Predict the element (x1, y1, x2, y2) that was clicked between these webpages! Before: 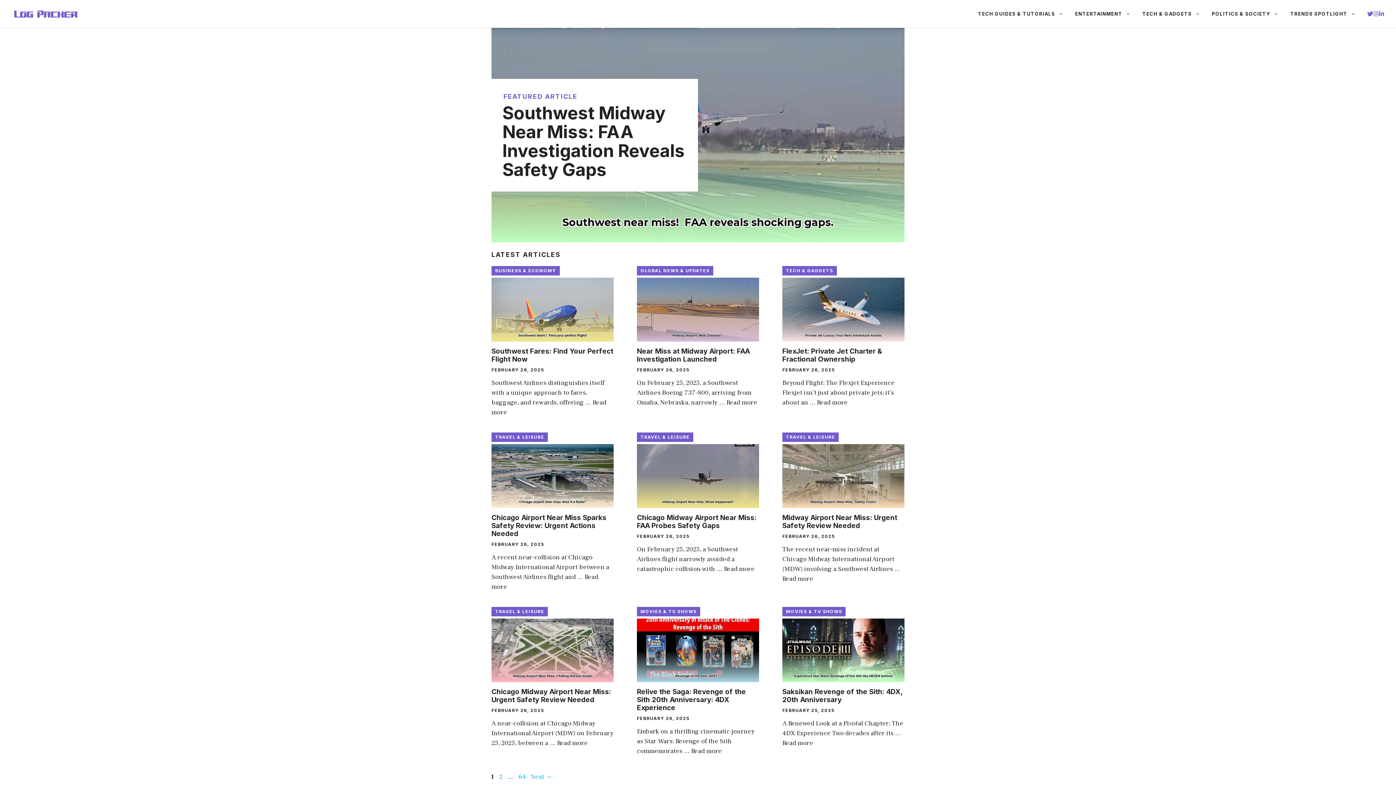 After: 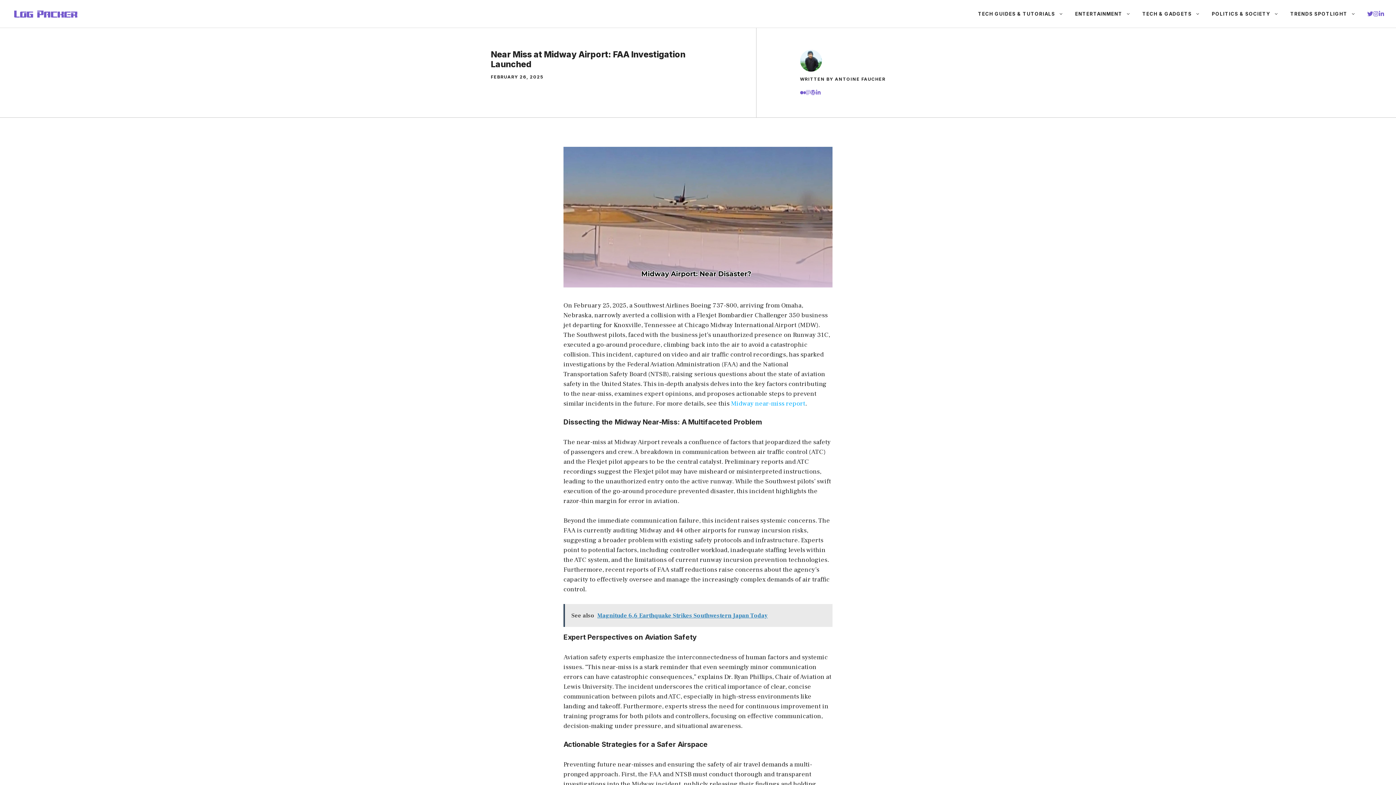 Action: bbox: (637, 305, 759, 313)